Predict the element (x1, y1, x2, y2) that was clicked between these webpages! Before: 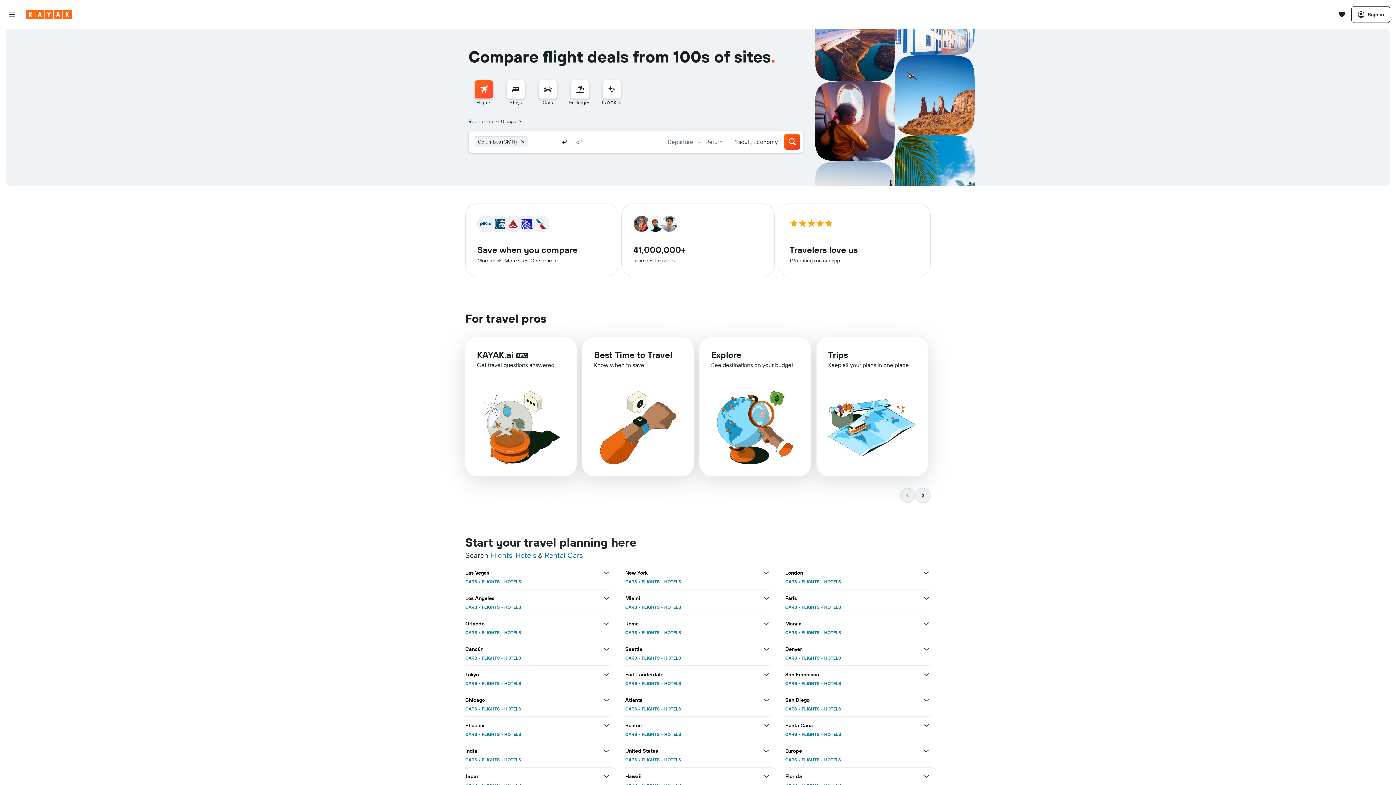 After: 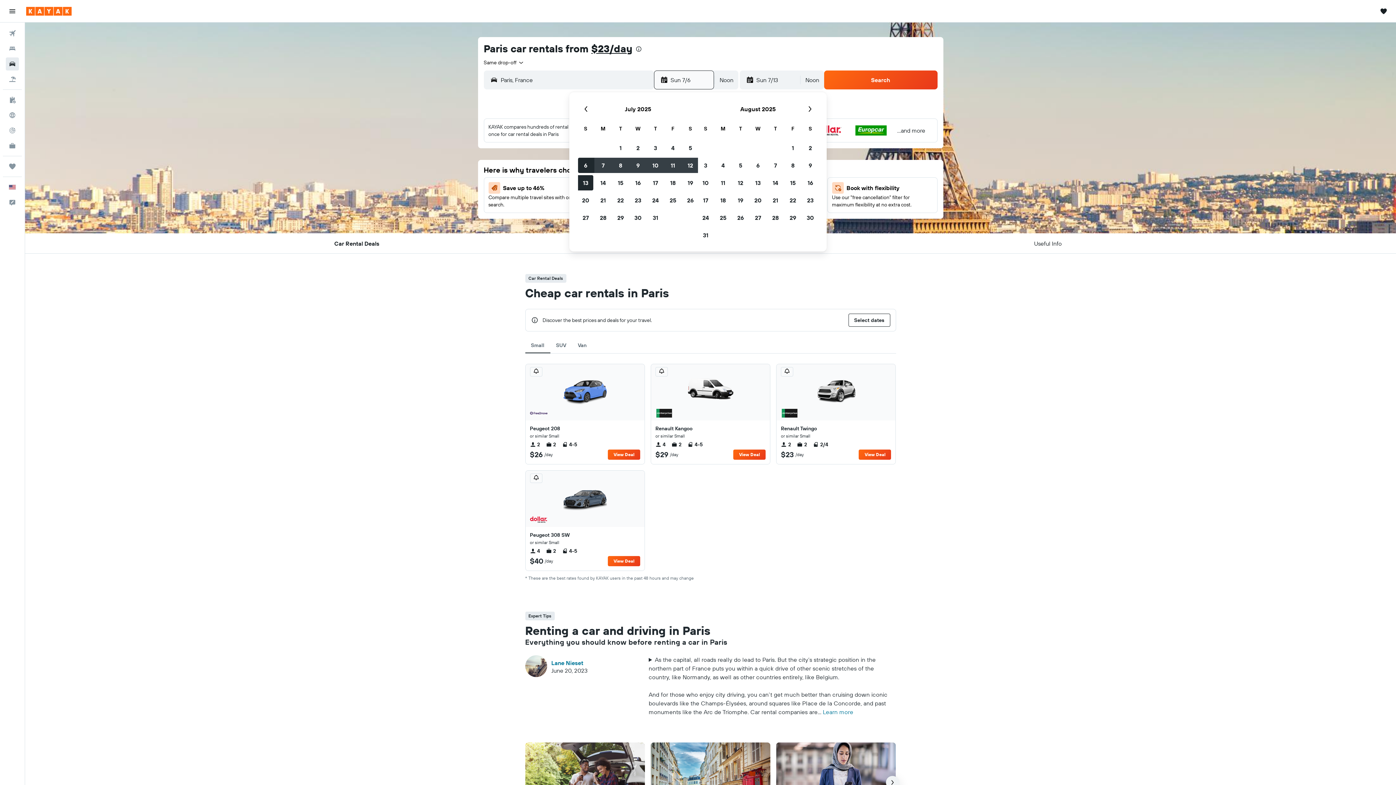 Action: label: CARS bbox: (785, 604, 797, 610)